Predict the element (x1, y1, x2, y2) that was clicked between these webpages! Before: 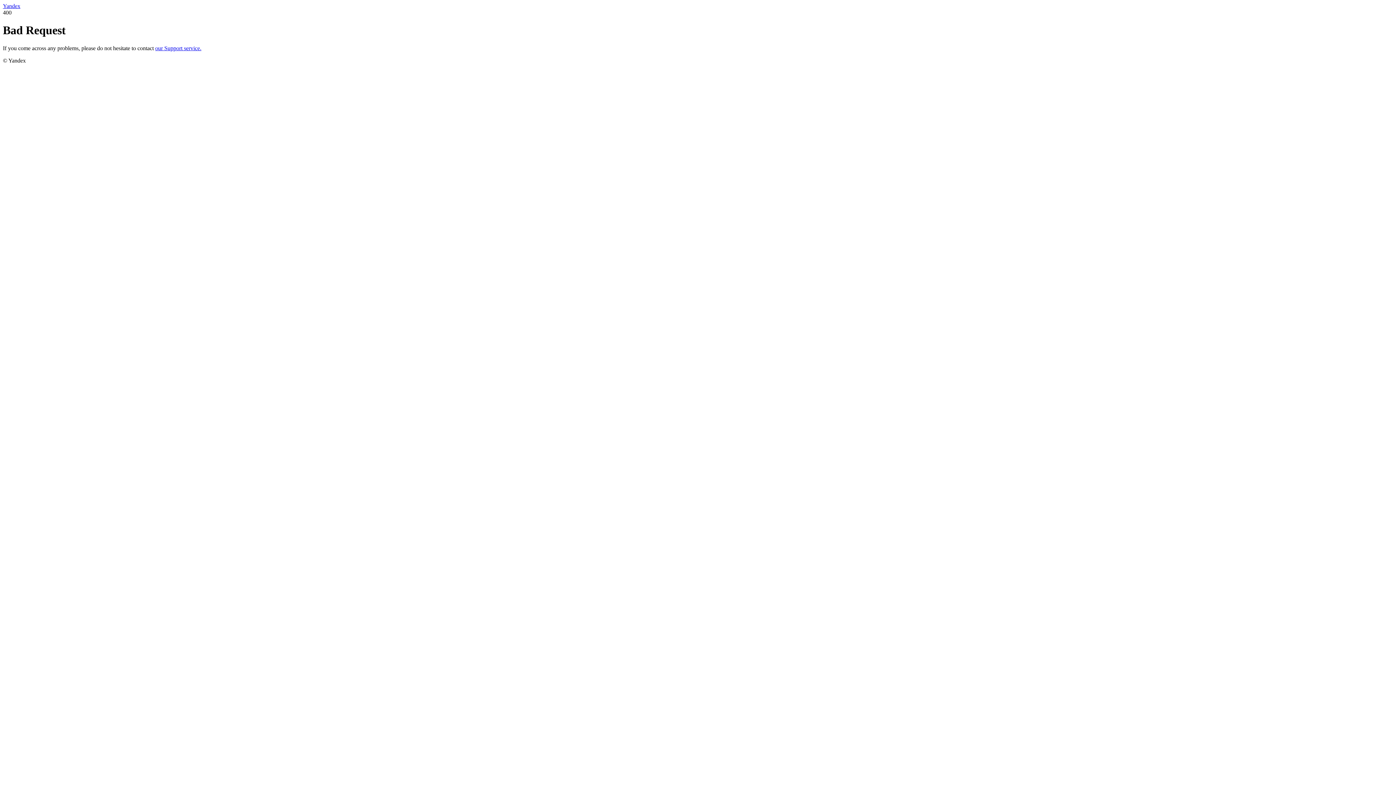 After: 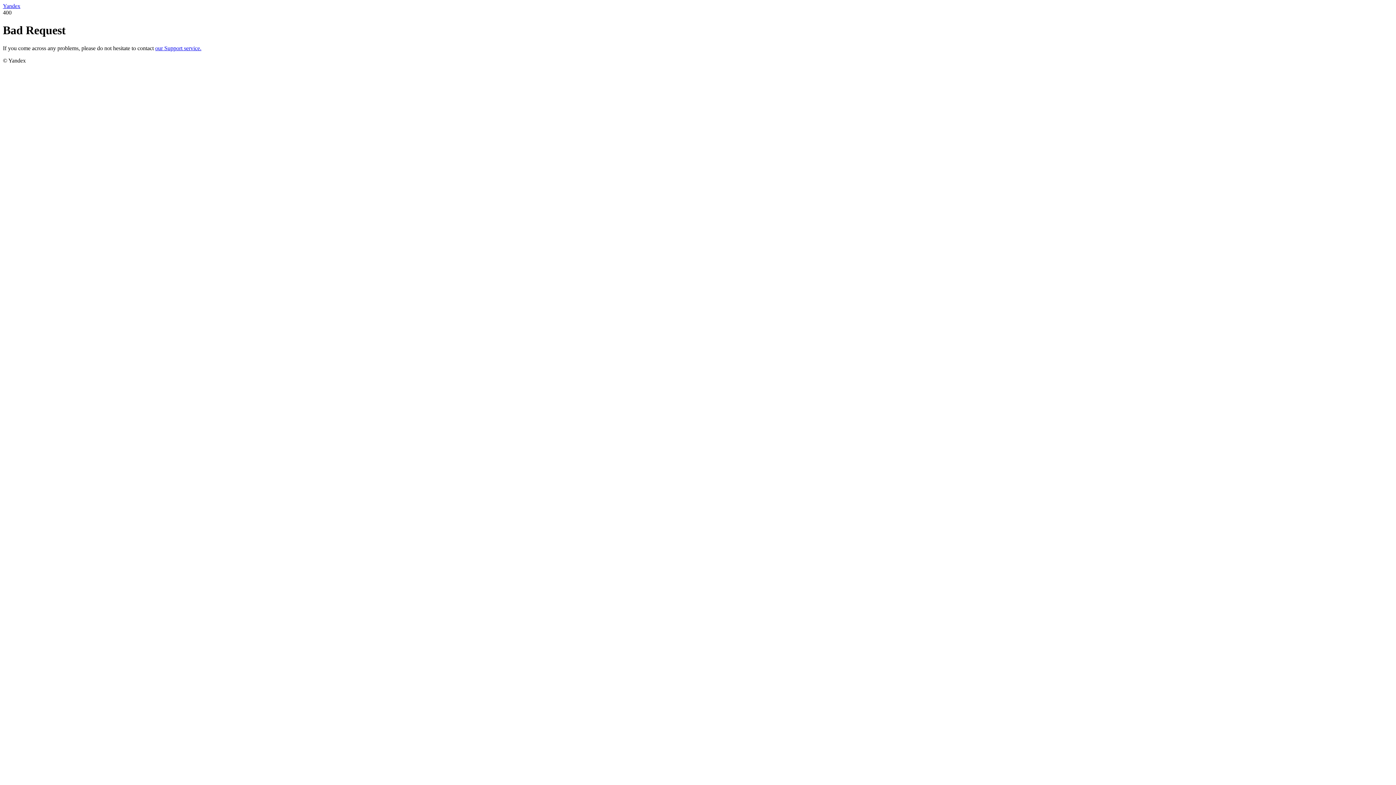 Action: bbox: (2, 2, 20, 9) label: Yandex